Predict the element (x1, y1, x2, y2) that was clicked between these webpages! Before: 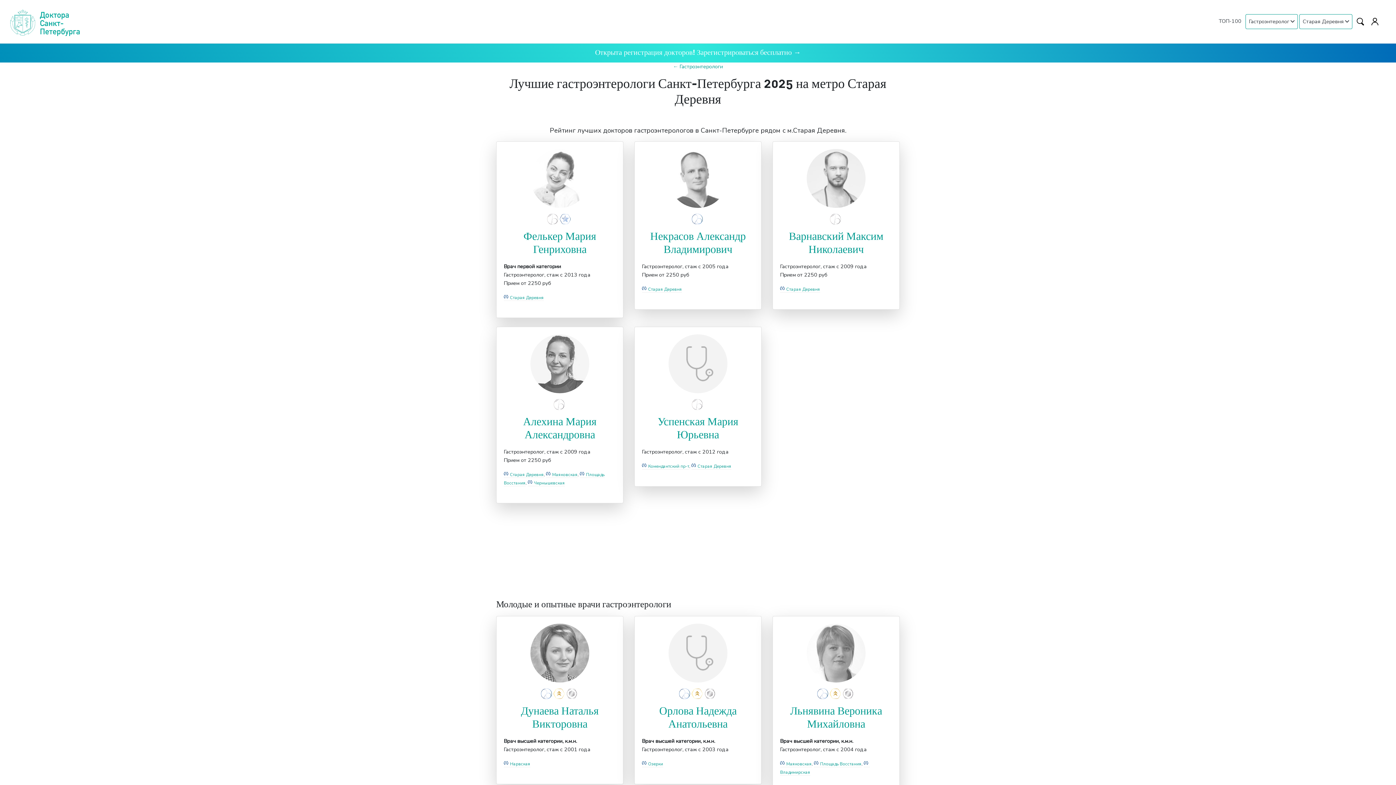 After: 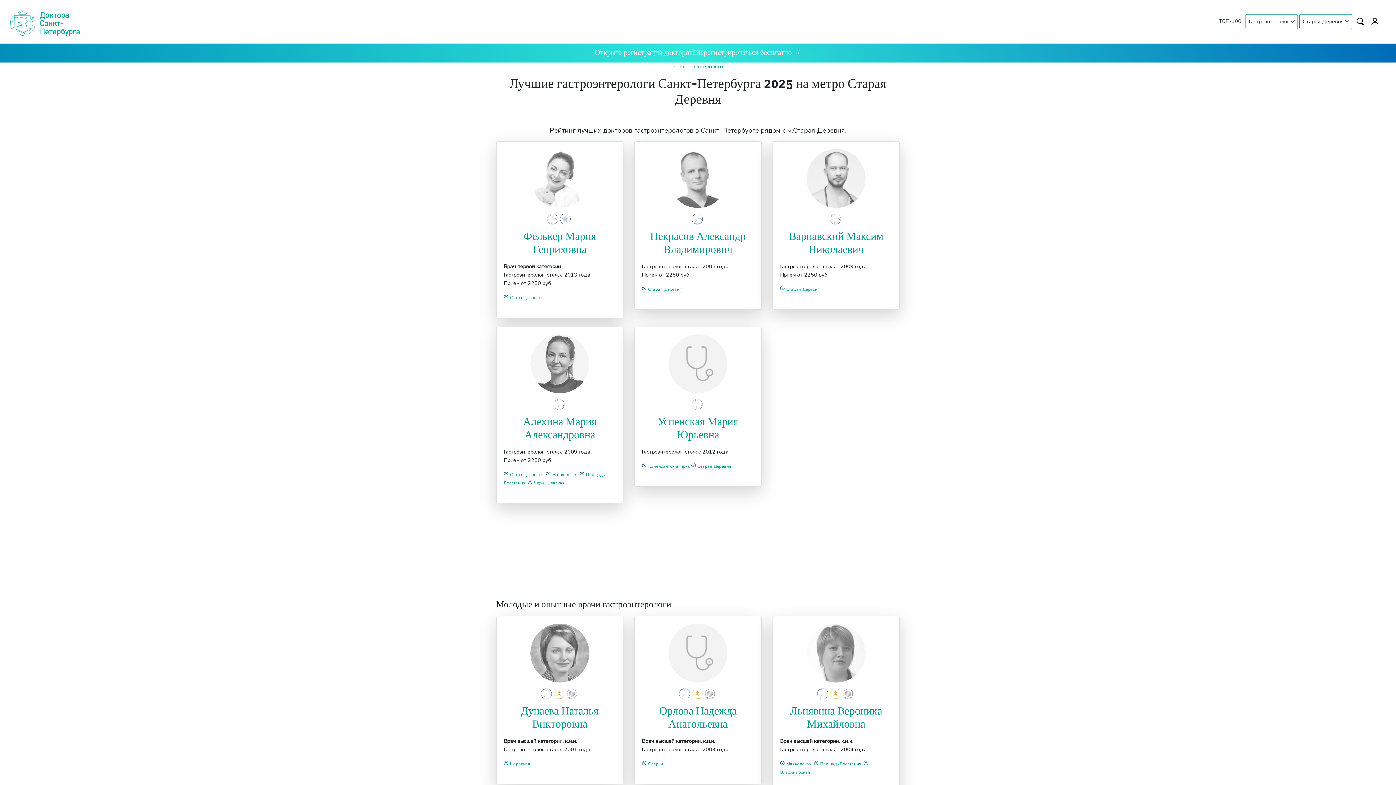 Action: label: Старая Деревня bbox: (691, 463, 731, 469)